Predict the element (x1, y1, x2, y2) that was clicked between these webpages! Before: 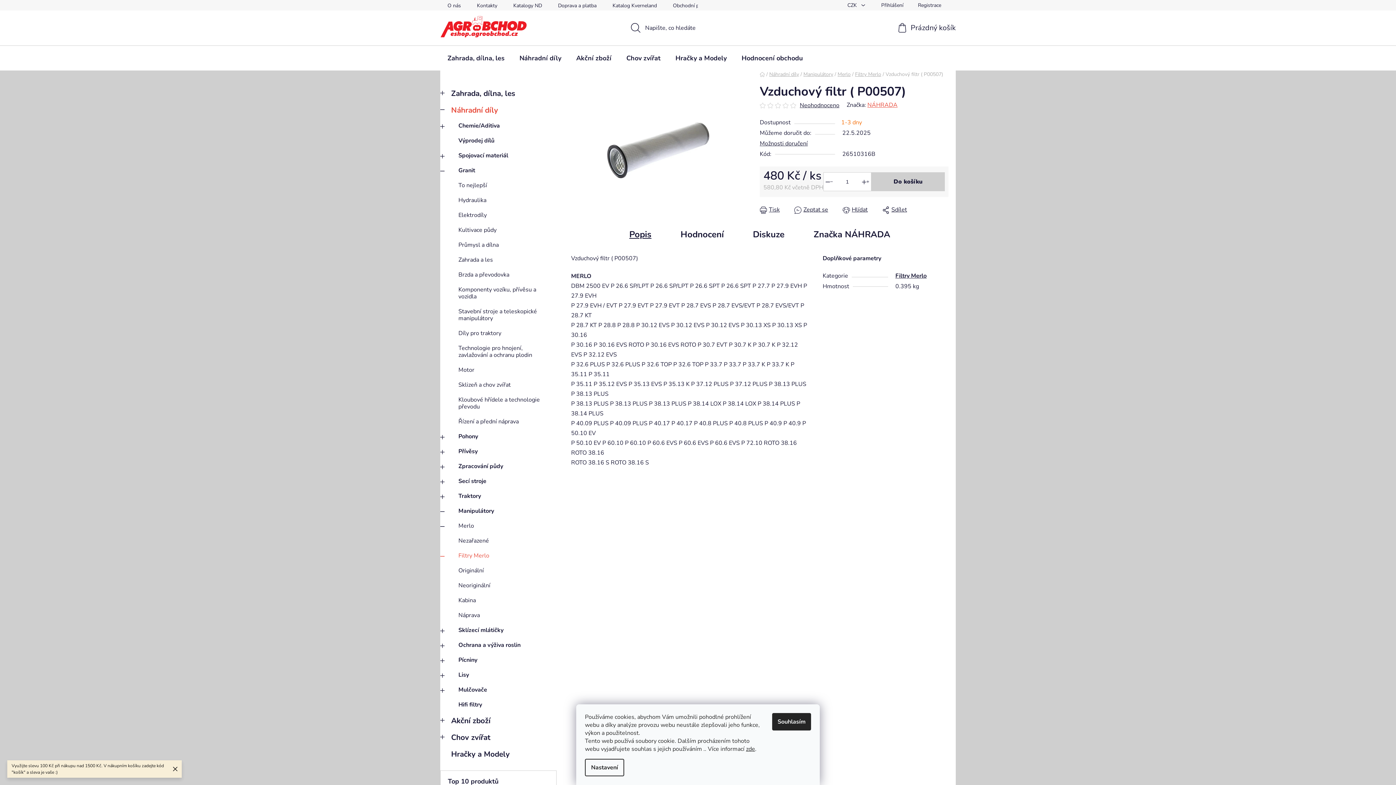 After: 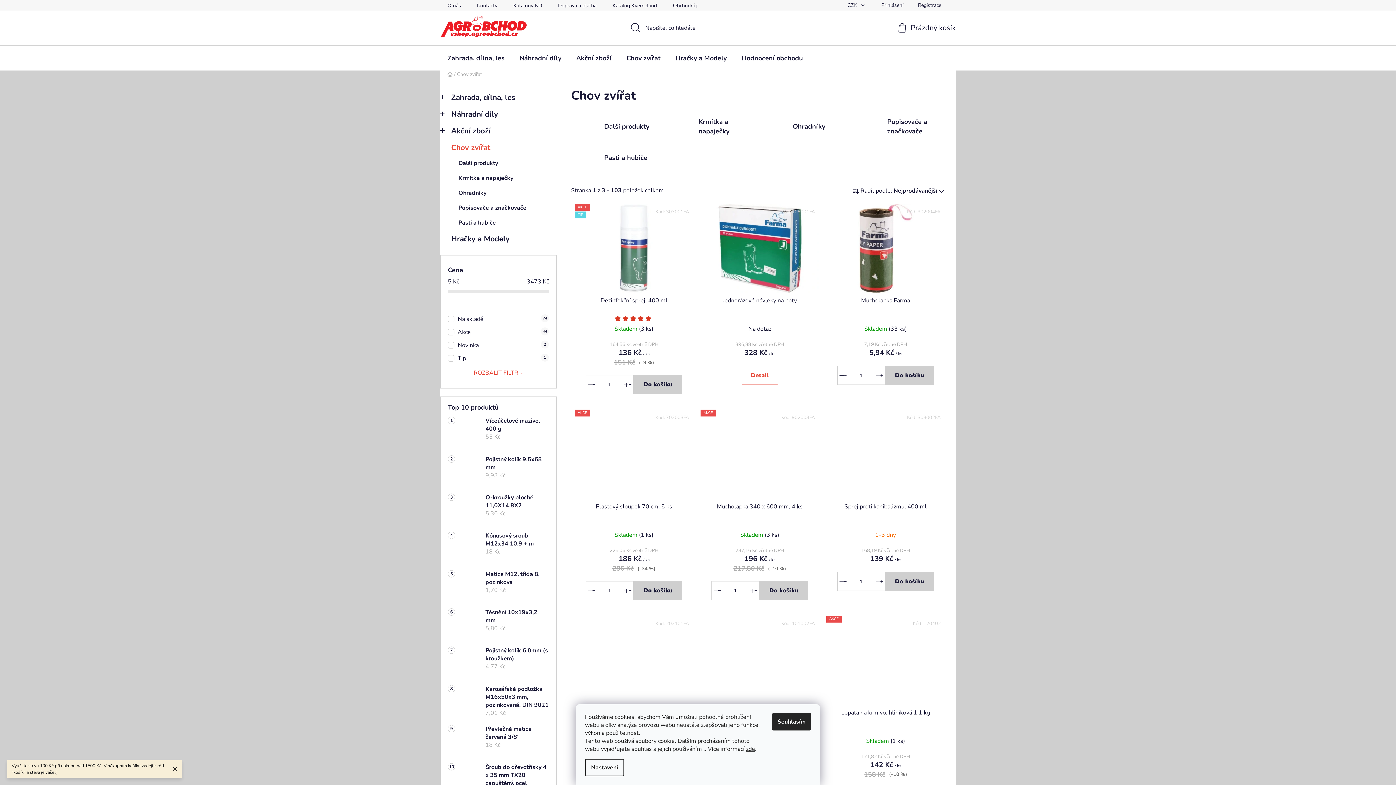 Action: bbox: (619, 45, 668, 70) label: Chov zvířat